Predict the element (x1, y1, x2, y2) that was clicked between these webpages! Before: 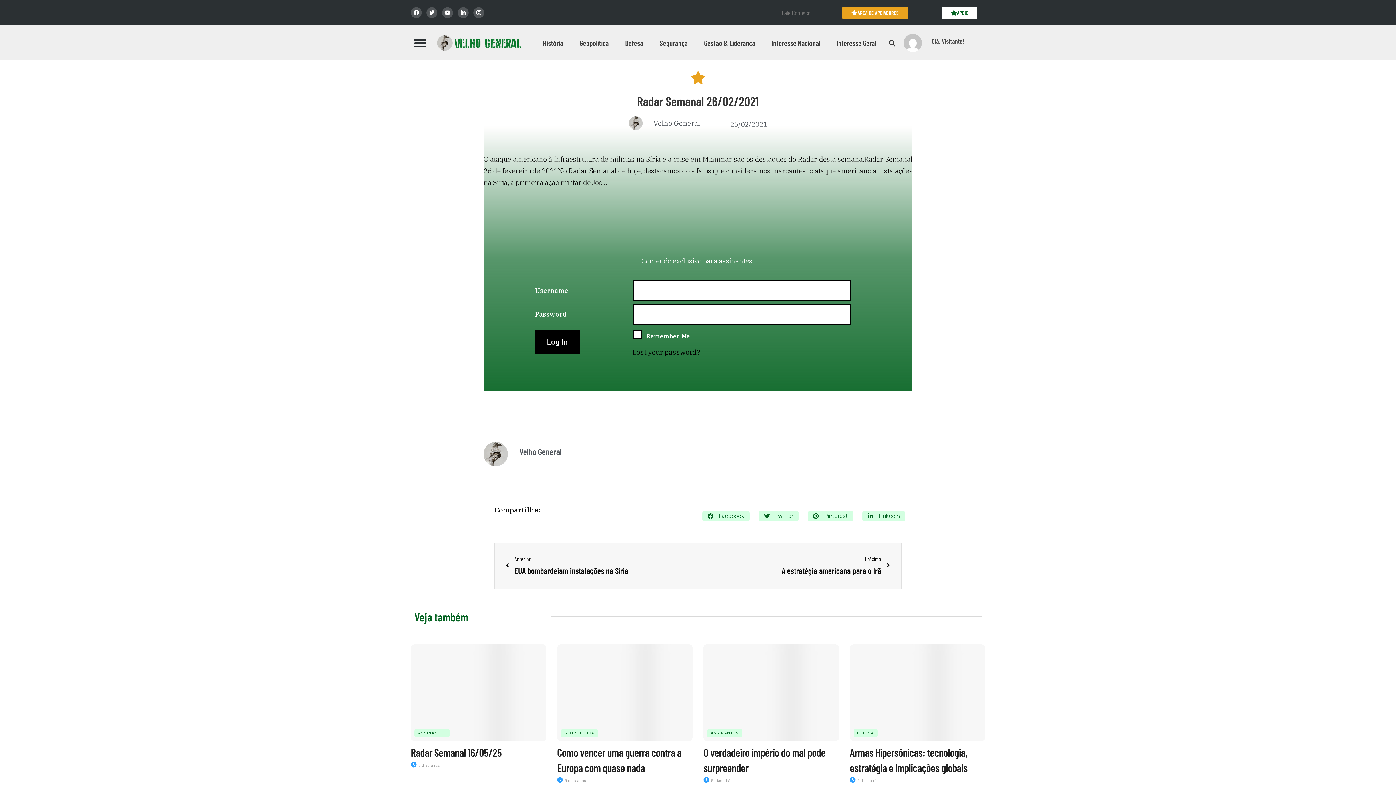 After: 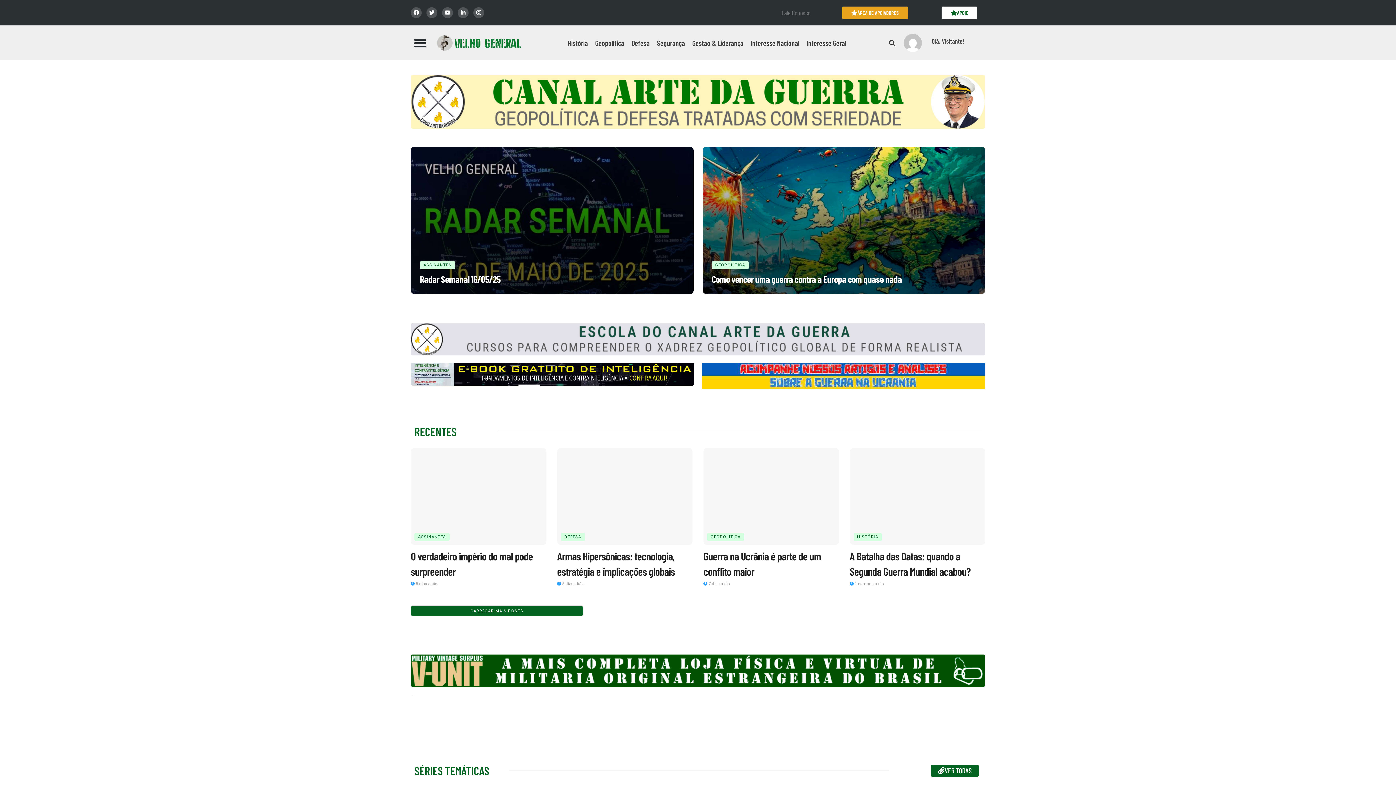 Action: bbox: (433, 34, 524, 51)